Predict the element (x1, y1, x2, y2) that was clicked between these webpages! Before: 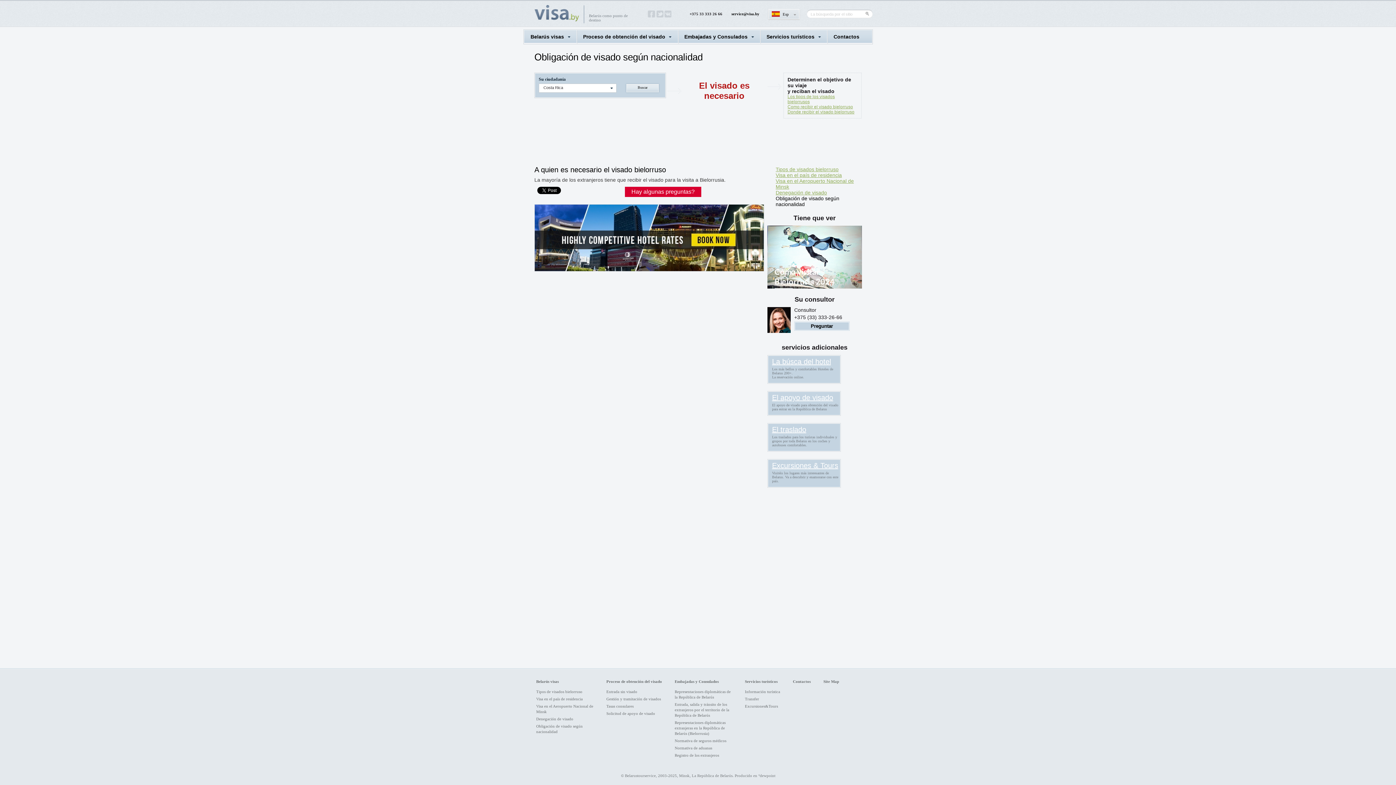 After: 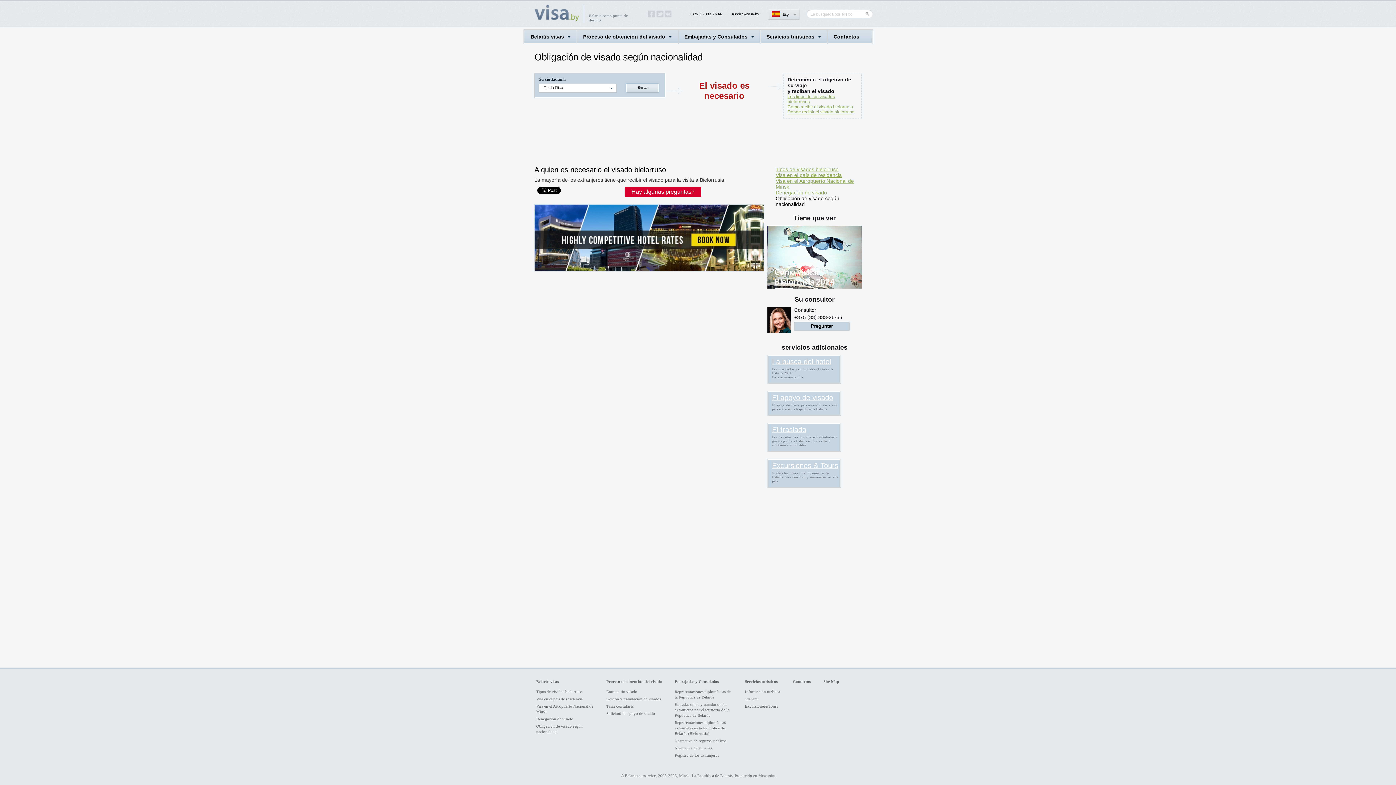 Action: bbox: (664, 10, 672, 15)